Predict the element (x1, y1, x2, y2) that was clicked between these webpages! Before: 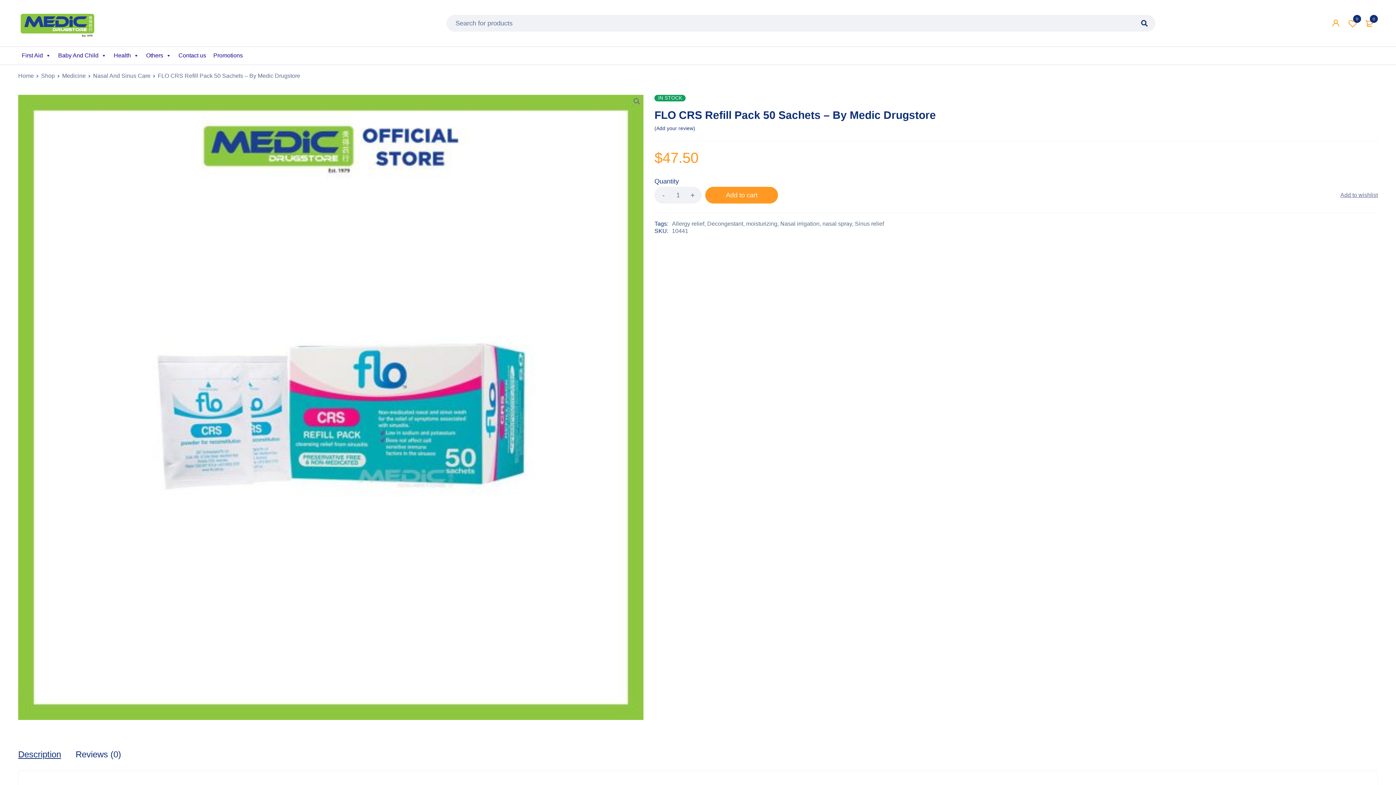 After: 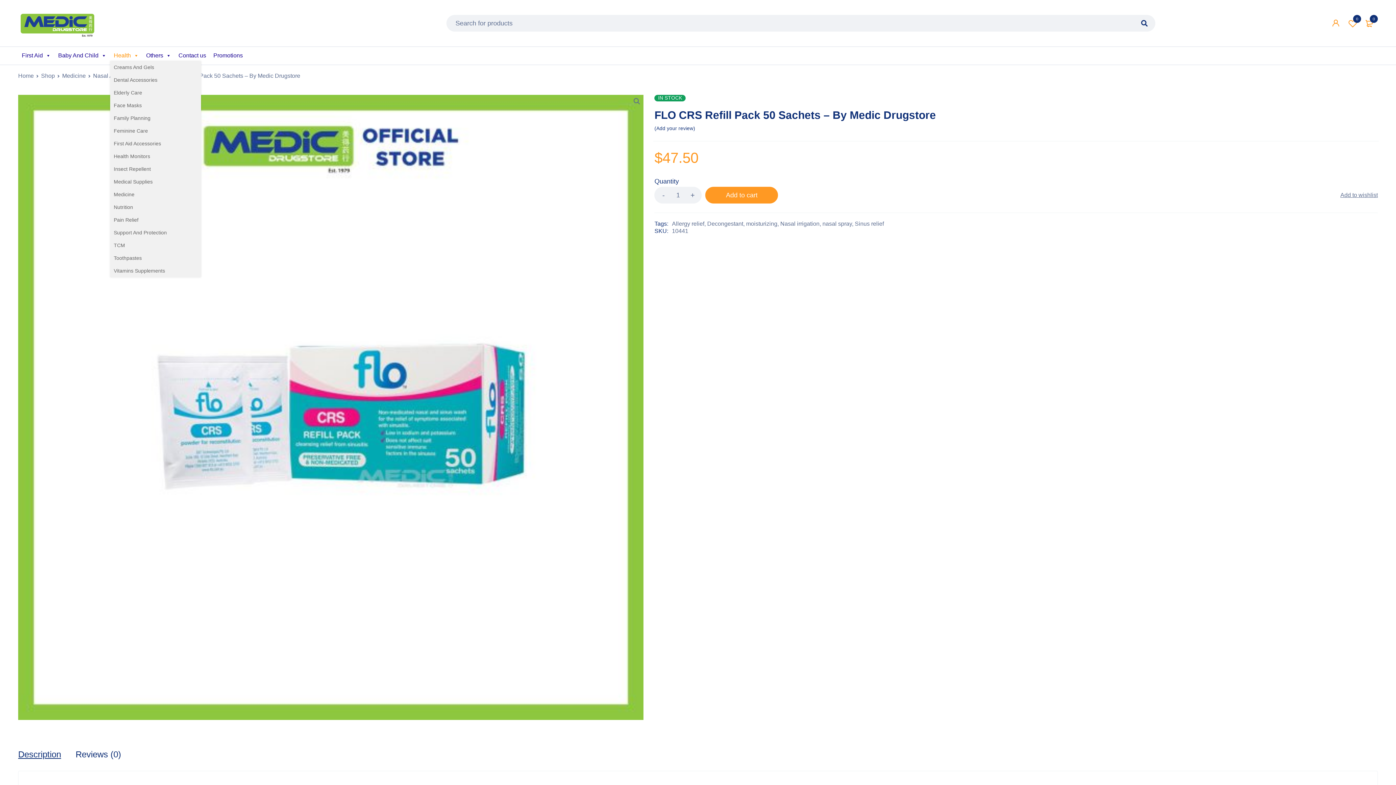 Action: label: Health bbox: (110, 50, 142, 61)